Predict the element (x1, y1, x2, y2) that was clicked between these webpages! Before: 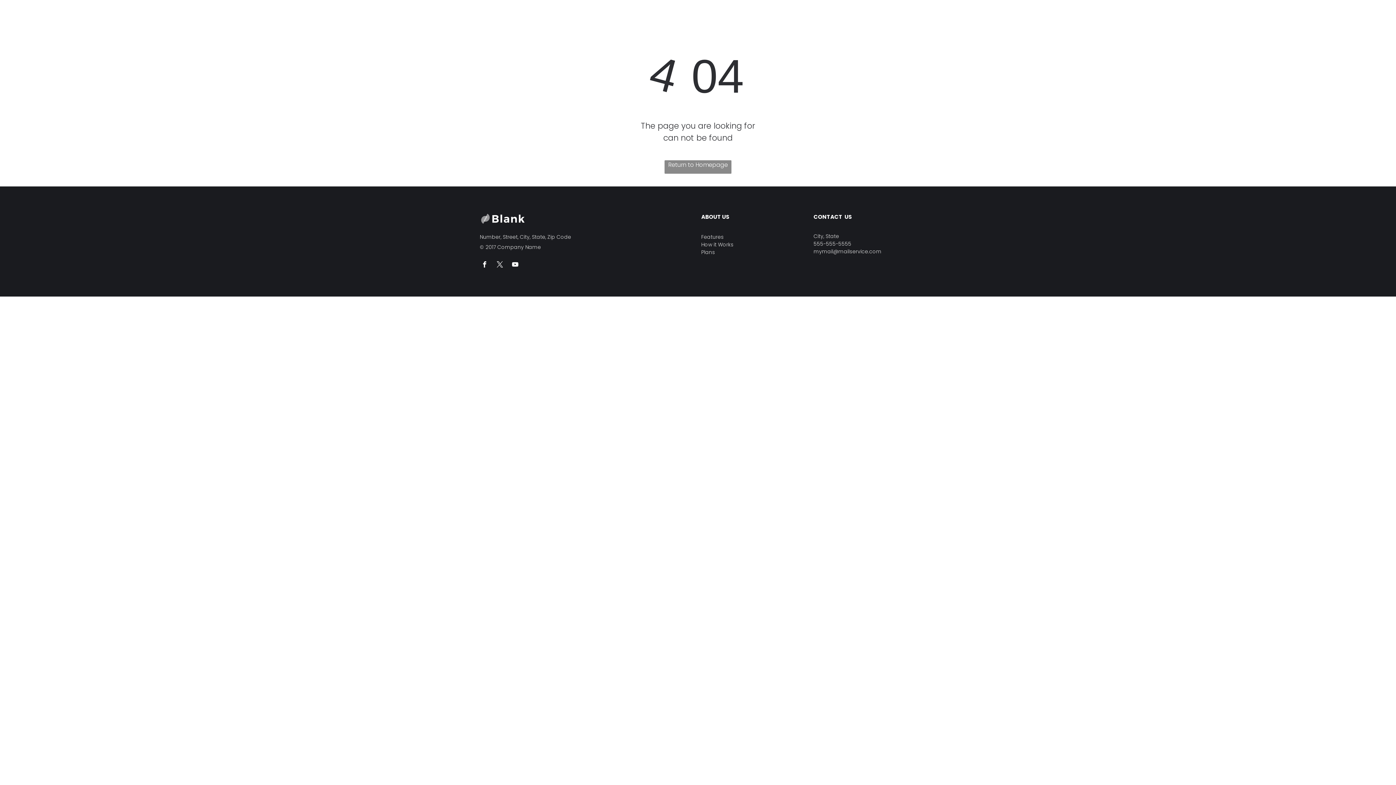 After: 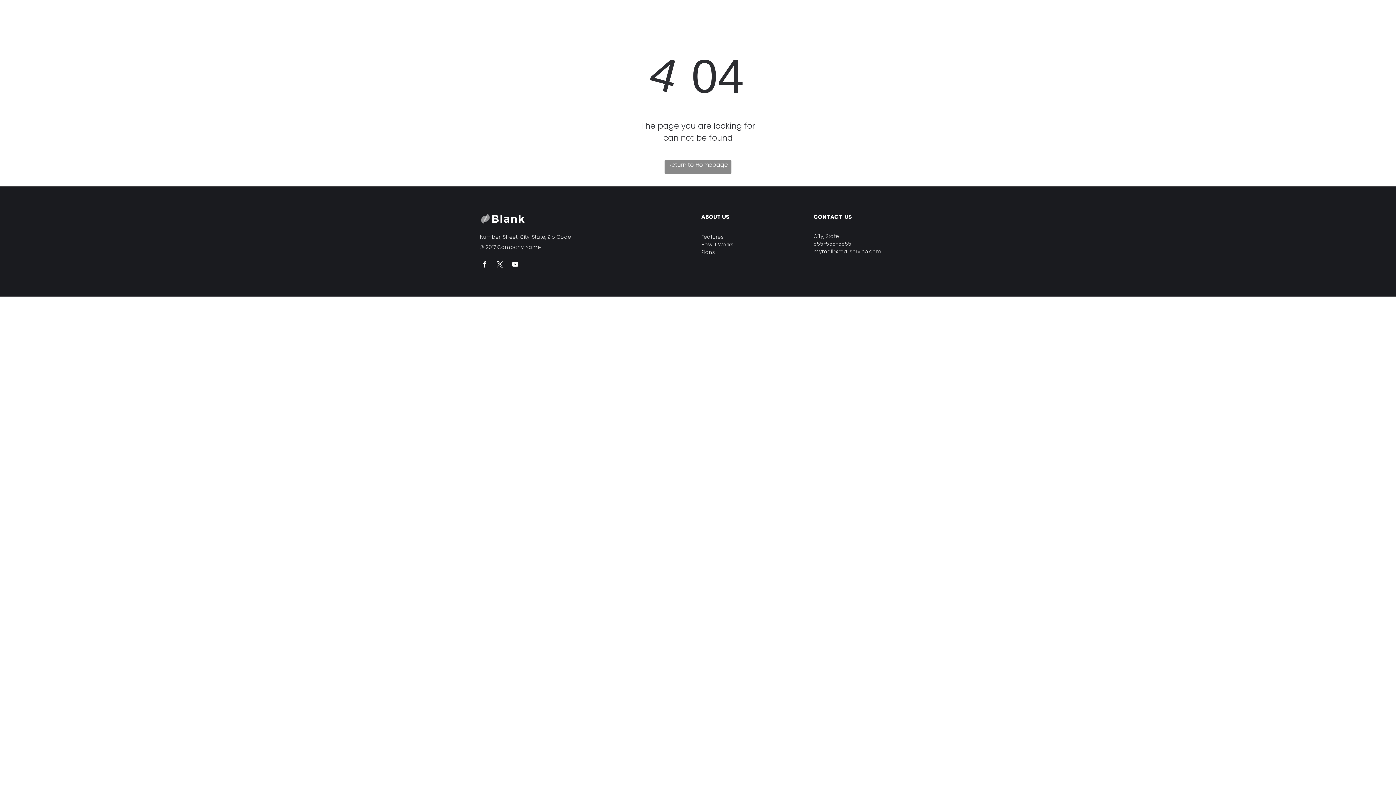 Action: bbox: (510, 259, 520, 271) label: youtube